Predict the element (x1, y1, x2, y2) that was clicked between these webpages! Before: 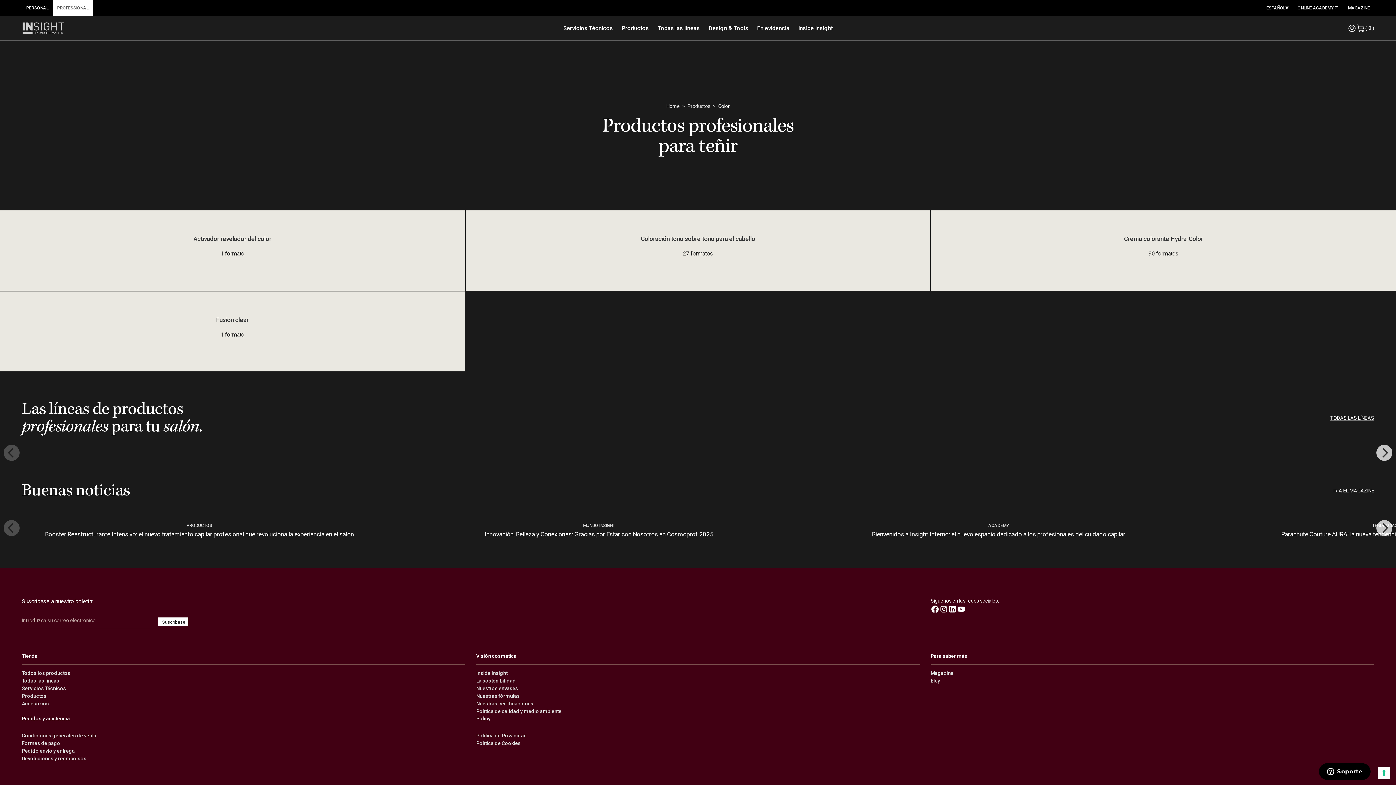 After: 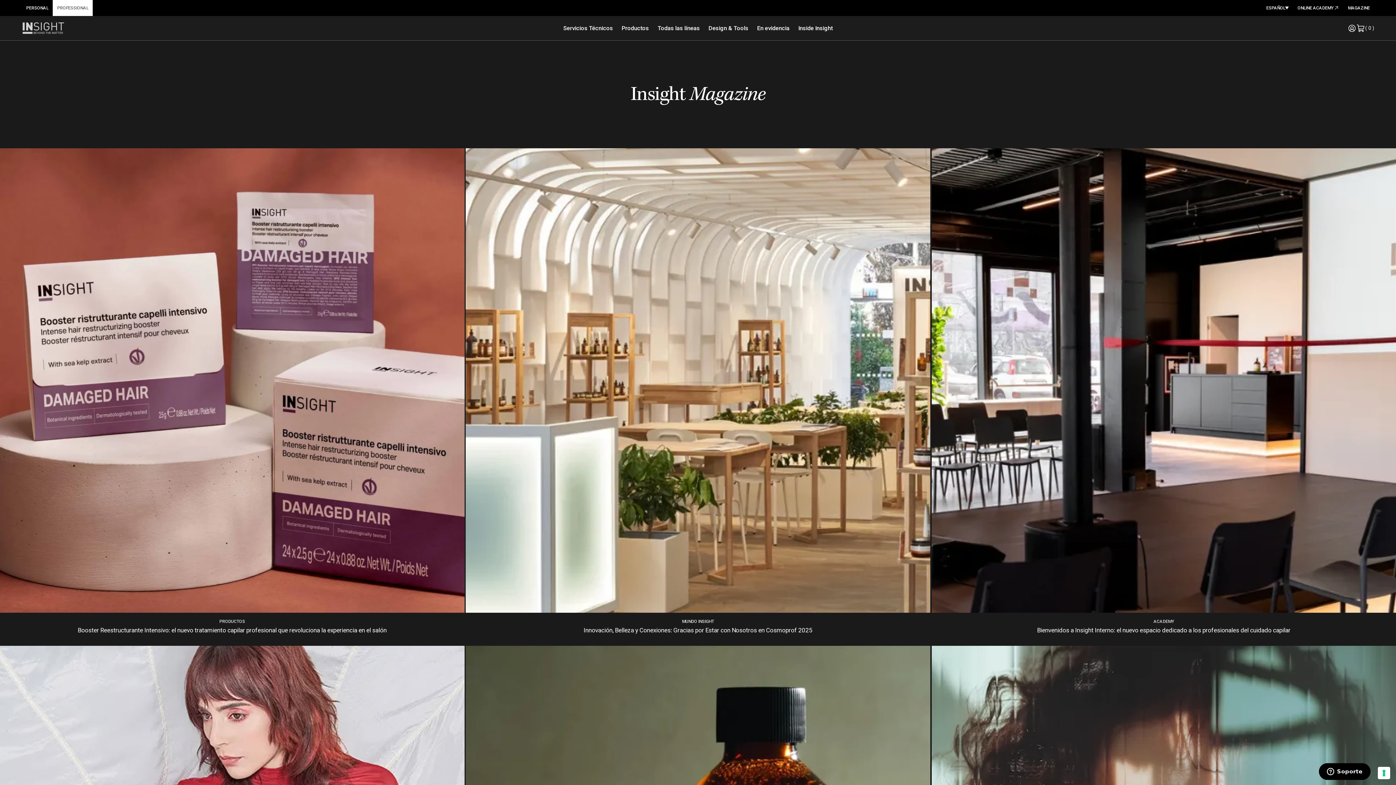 Action: label: Magazine bbox: (930, 670, 953, 676)